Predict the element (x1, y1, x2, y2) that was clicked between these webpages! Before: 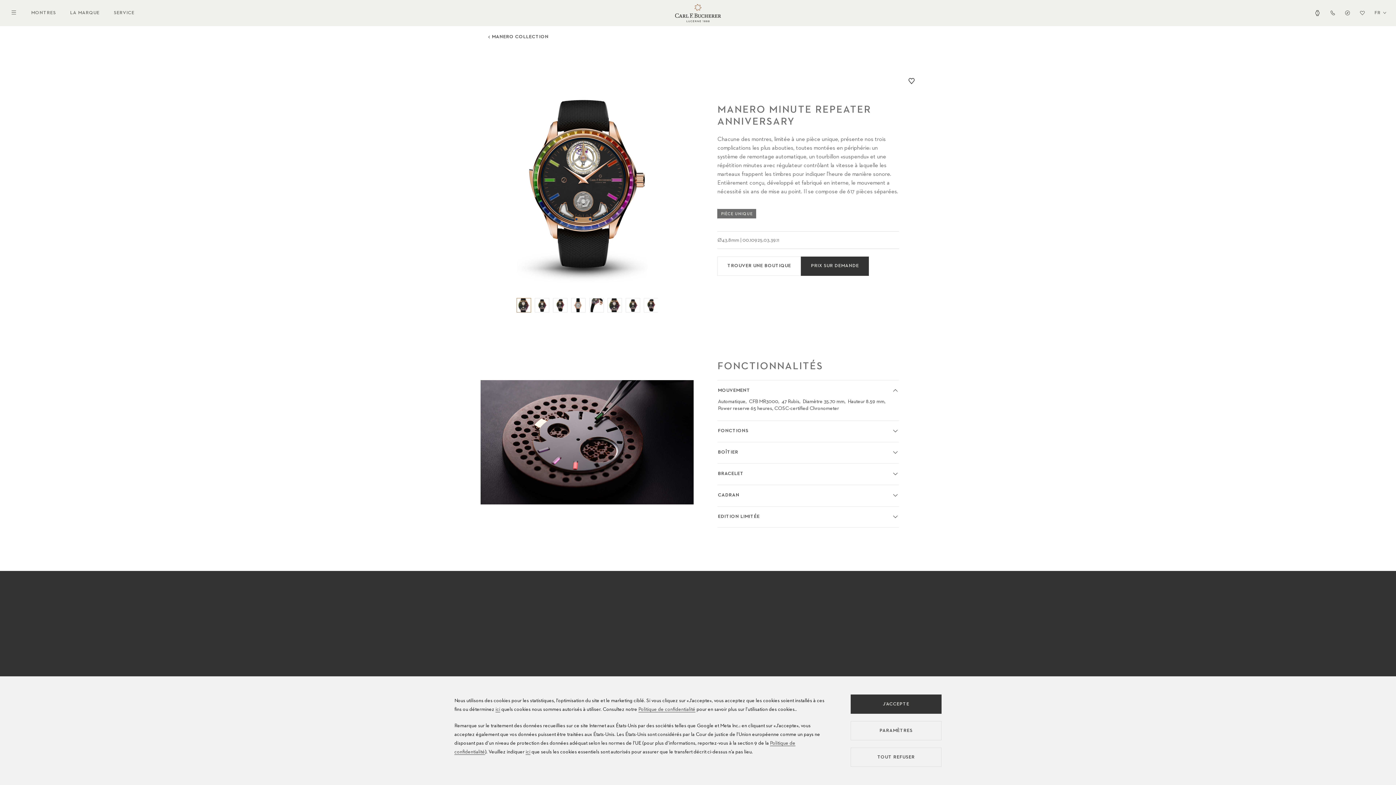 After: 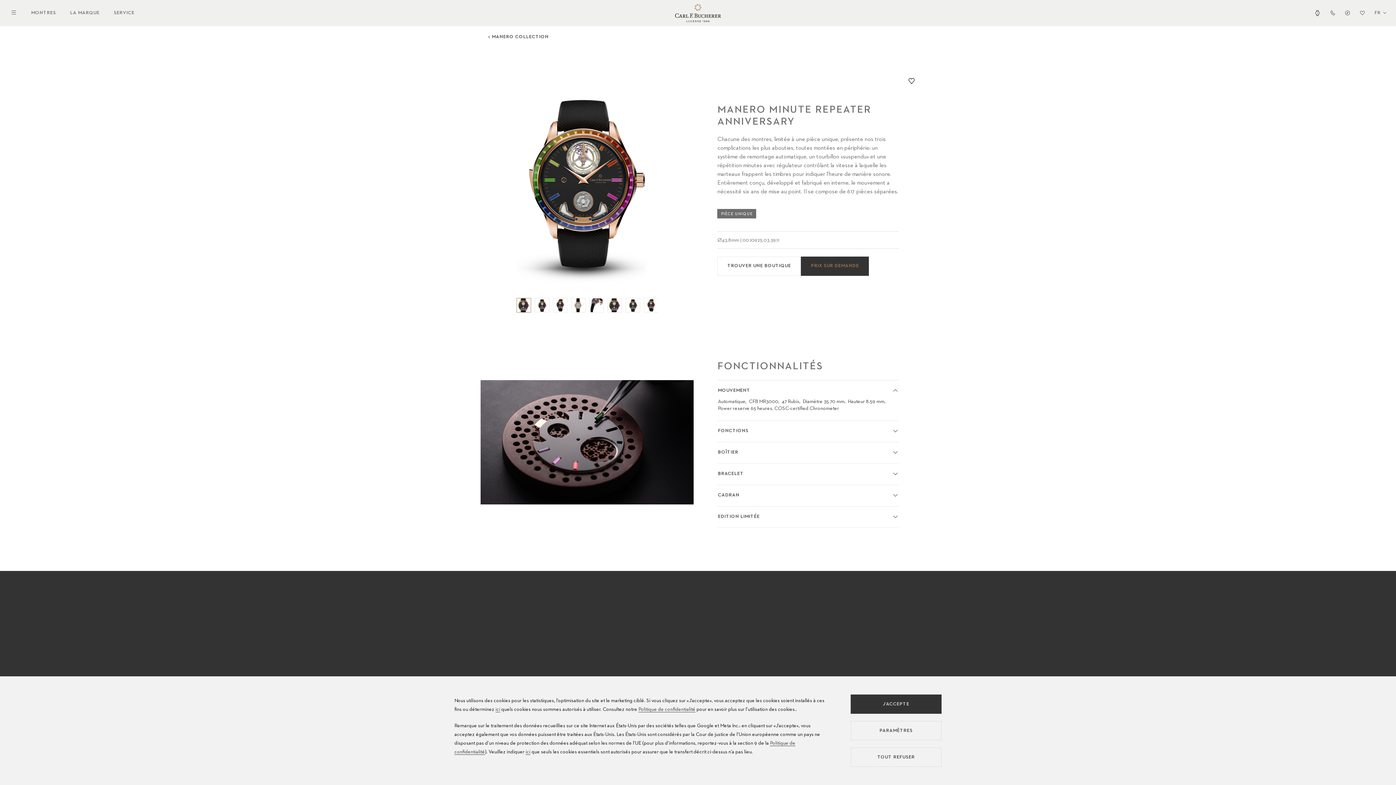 Action: label: PRIX SUR DEMANDE bbox: (801, 256, 869, 275)